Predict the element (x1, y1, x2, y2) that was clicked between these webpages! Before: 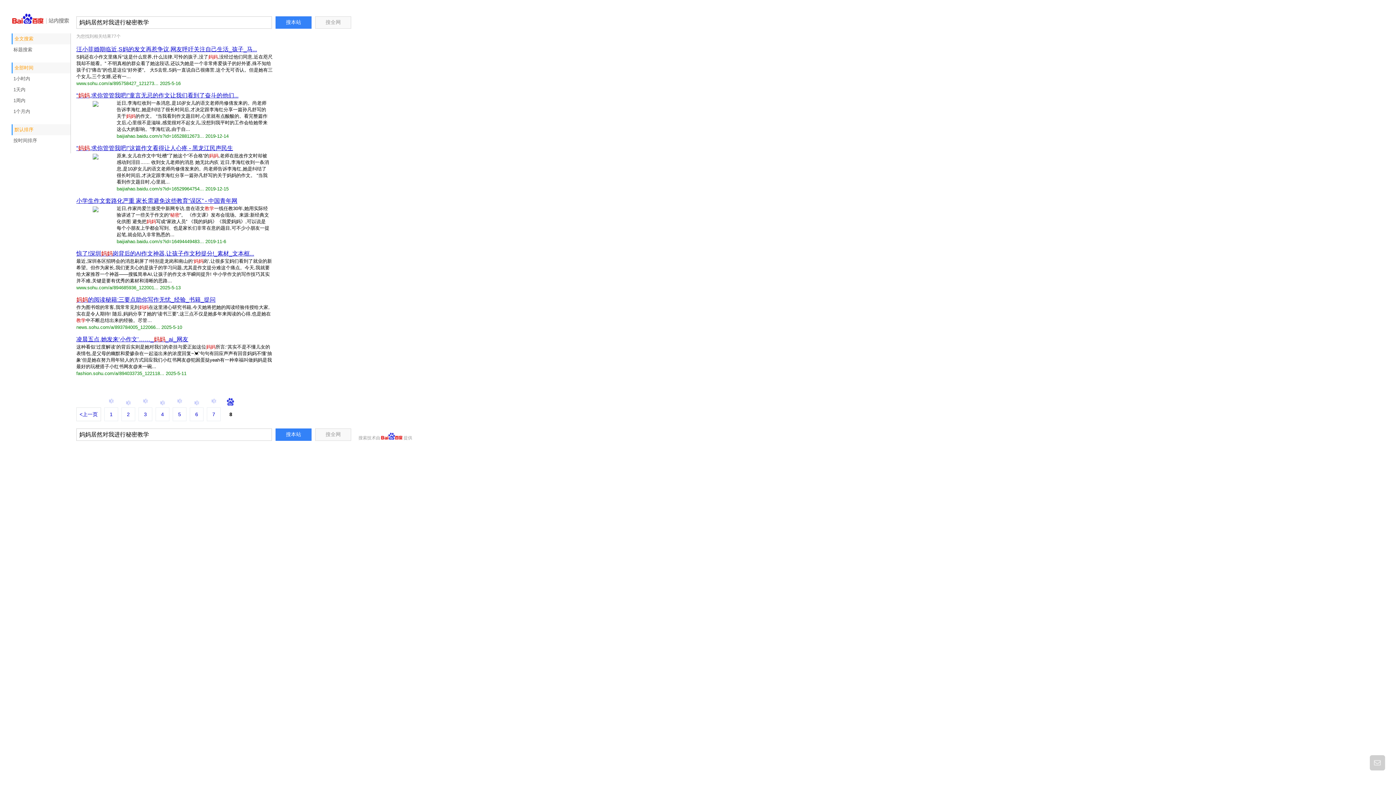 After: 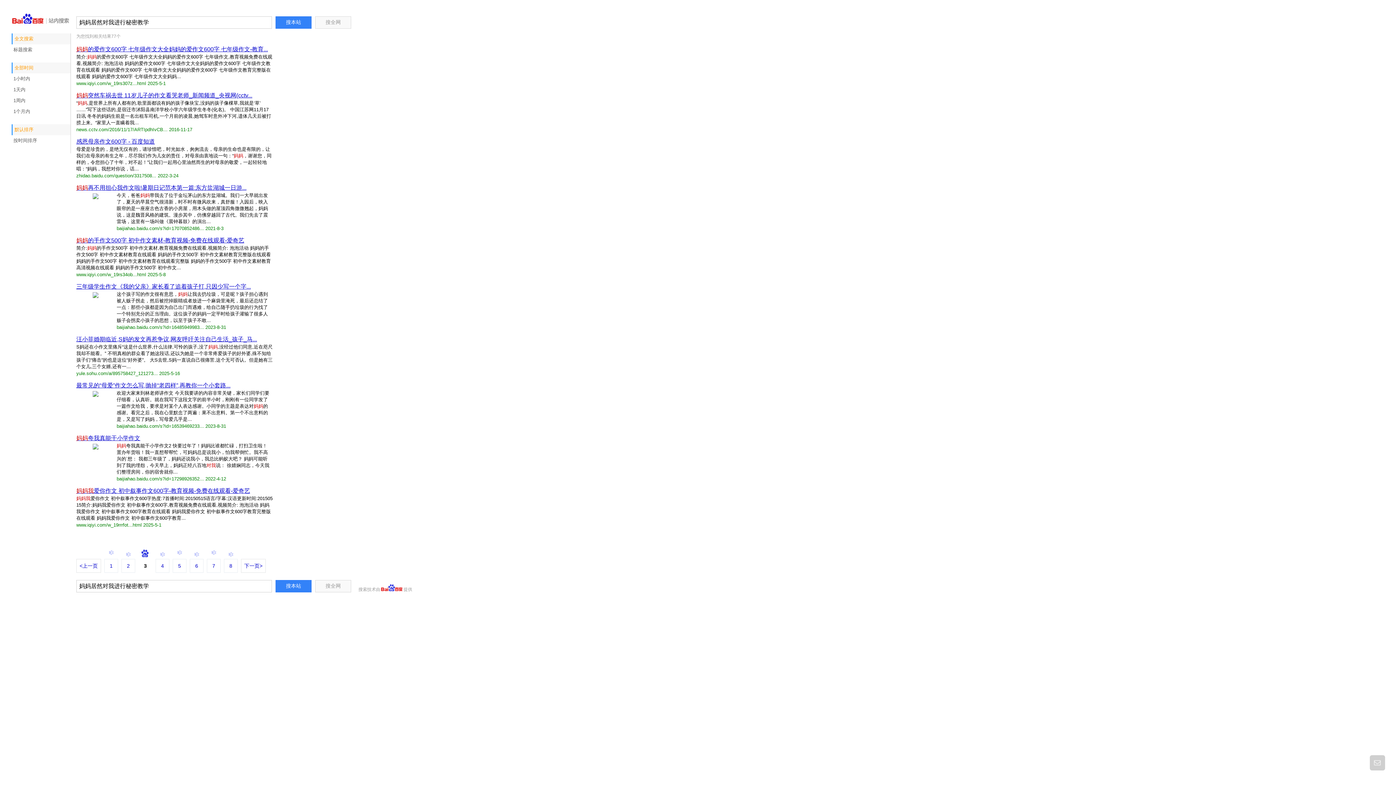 Action: bbox: (138, 398, 154, 421) label: 3